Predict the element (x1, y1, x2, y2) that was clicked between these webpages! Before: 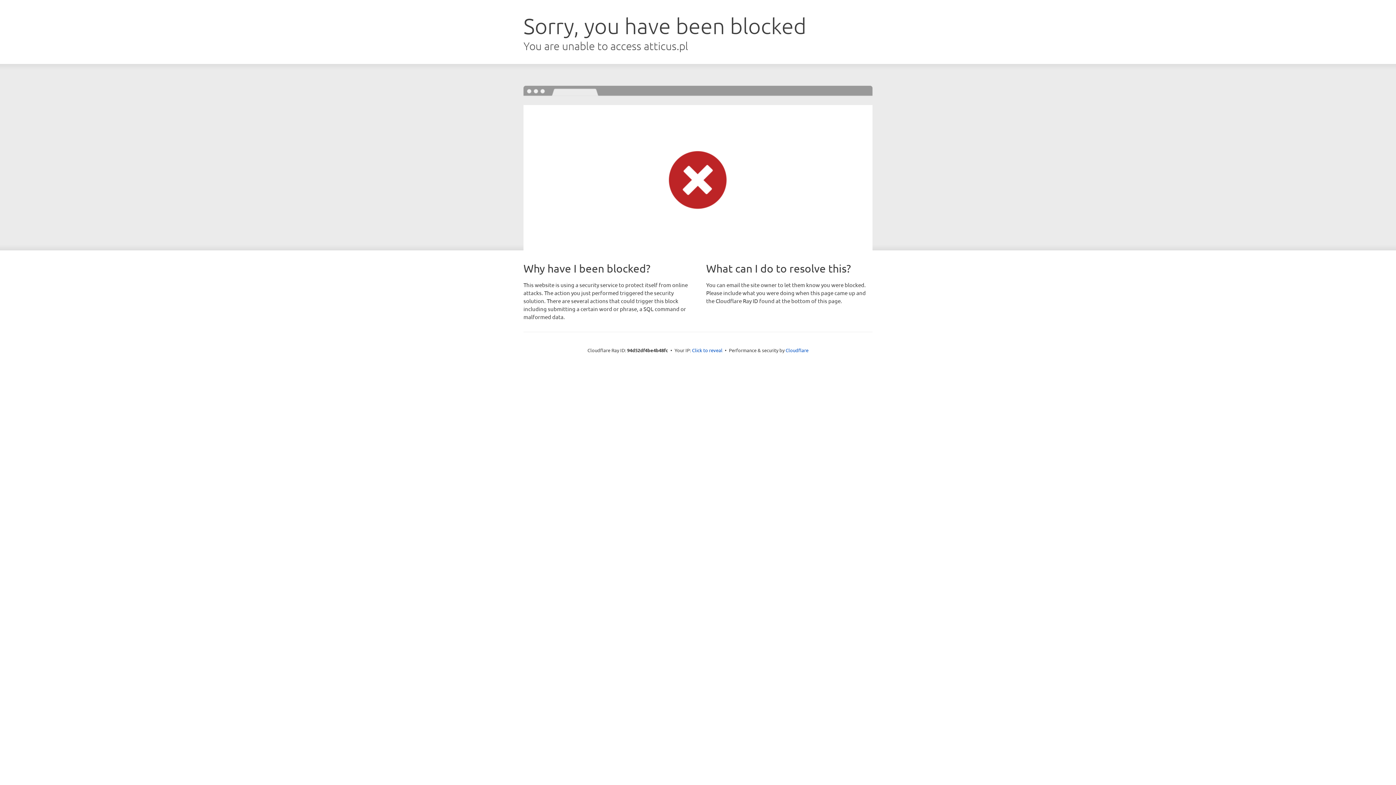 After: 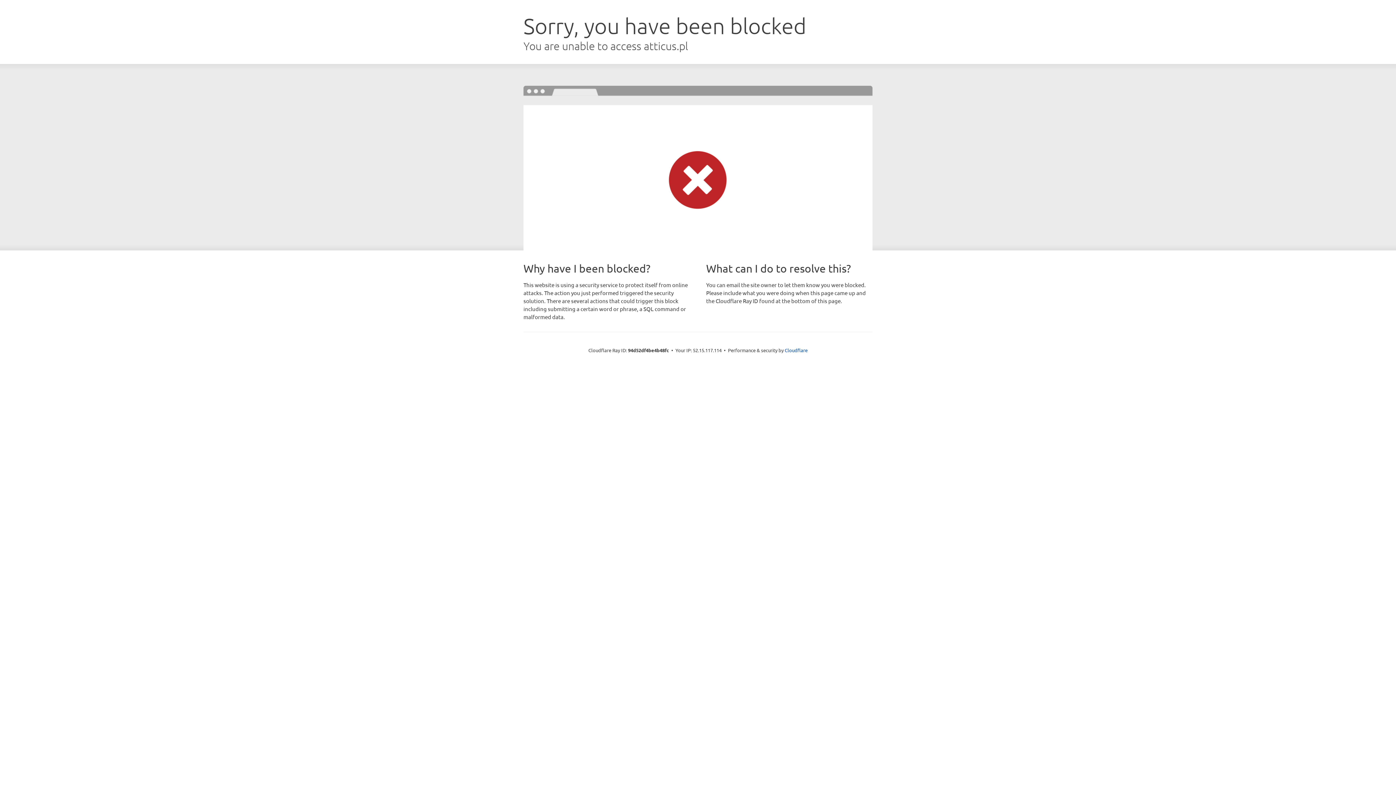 Action: bbox: (692, 346, 722, 353) label: Click to reveal